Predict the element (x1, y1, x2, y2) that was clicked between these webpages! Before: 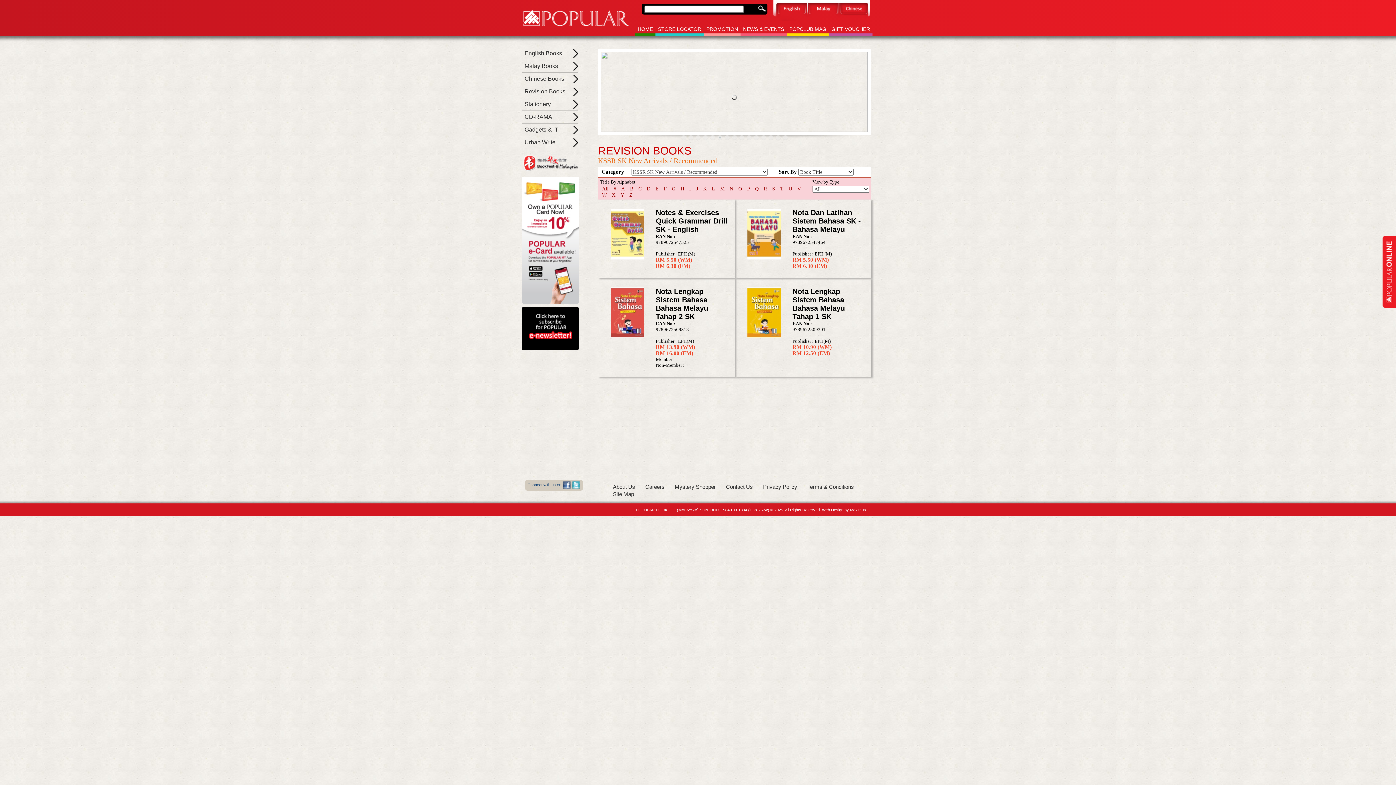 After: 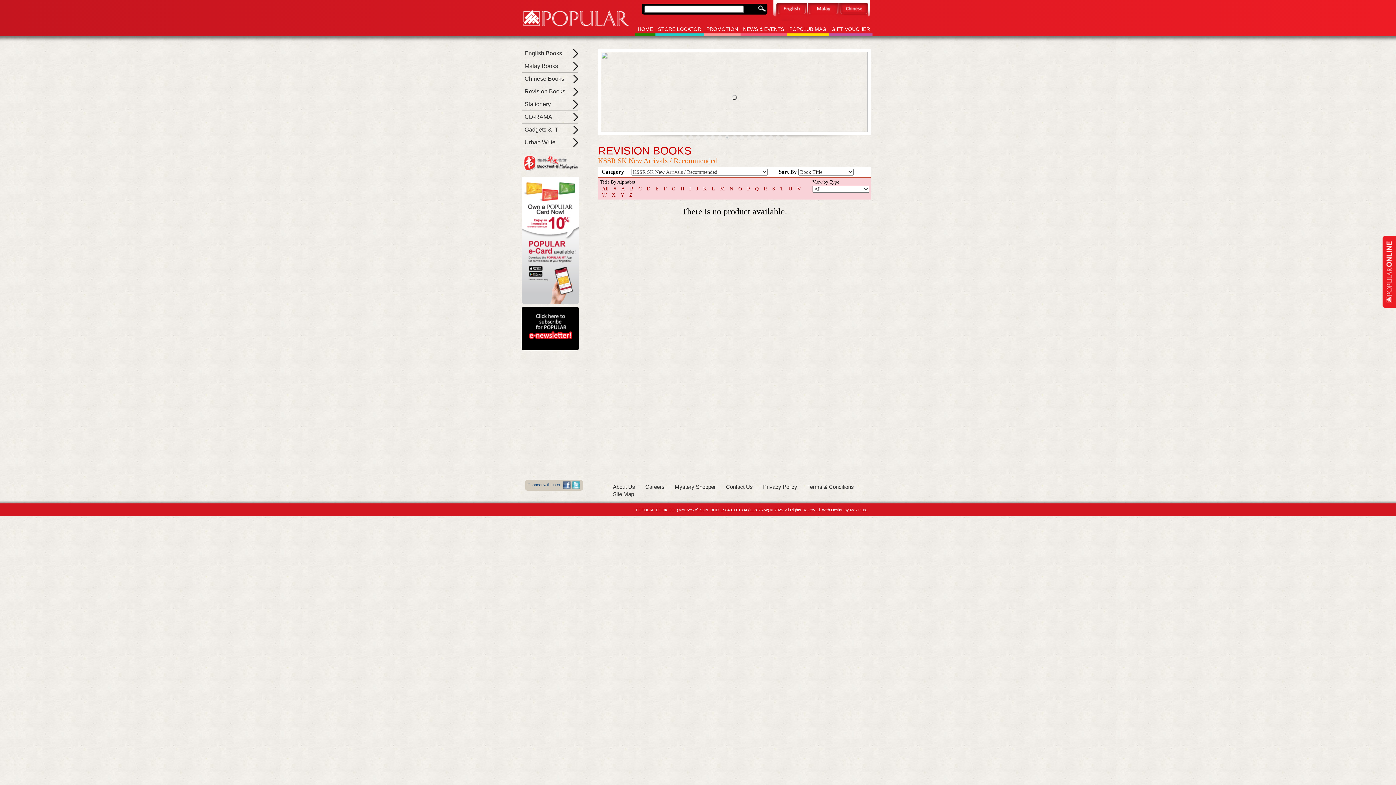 Action: label: A bbox: (619, 186, 626, 191)